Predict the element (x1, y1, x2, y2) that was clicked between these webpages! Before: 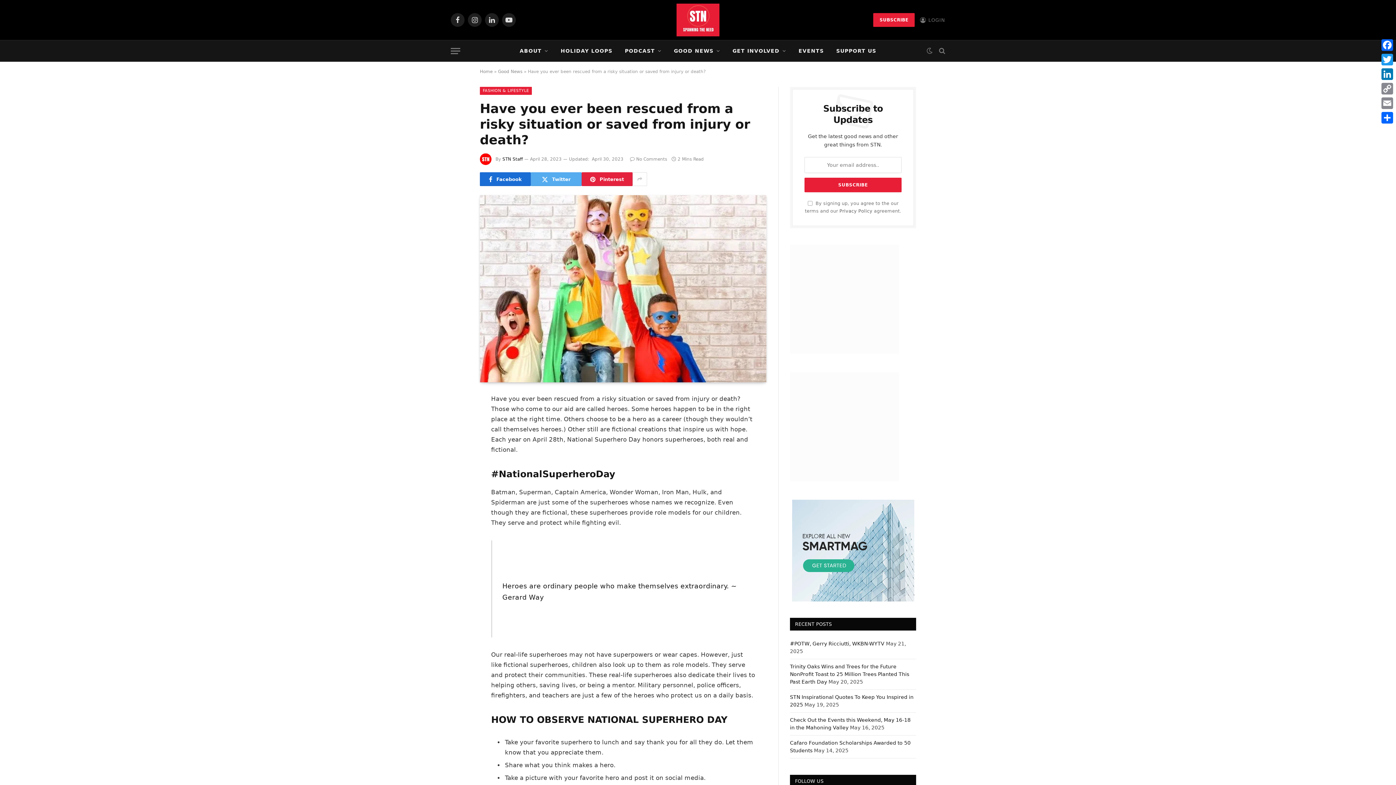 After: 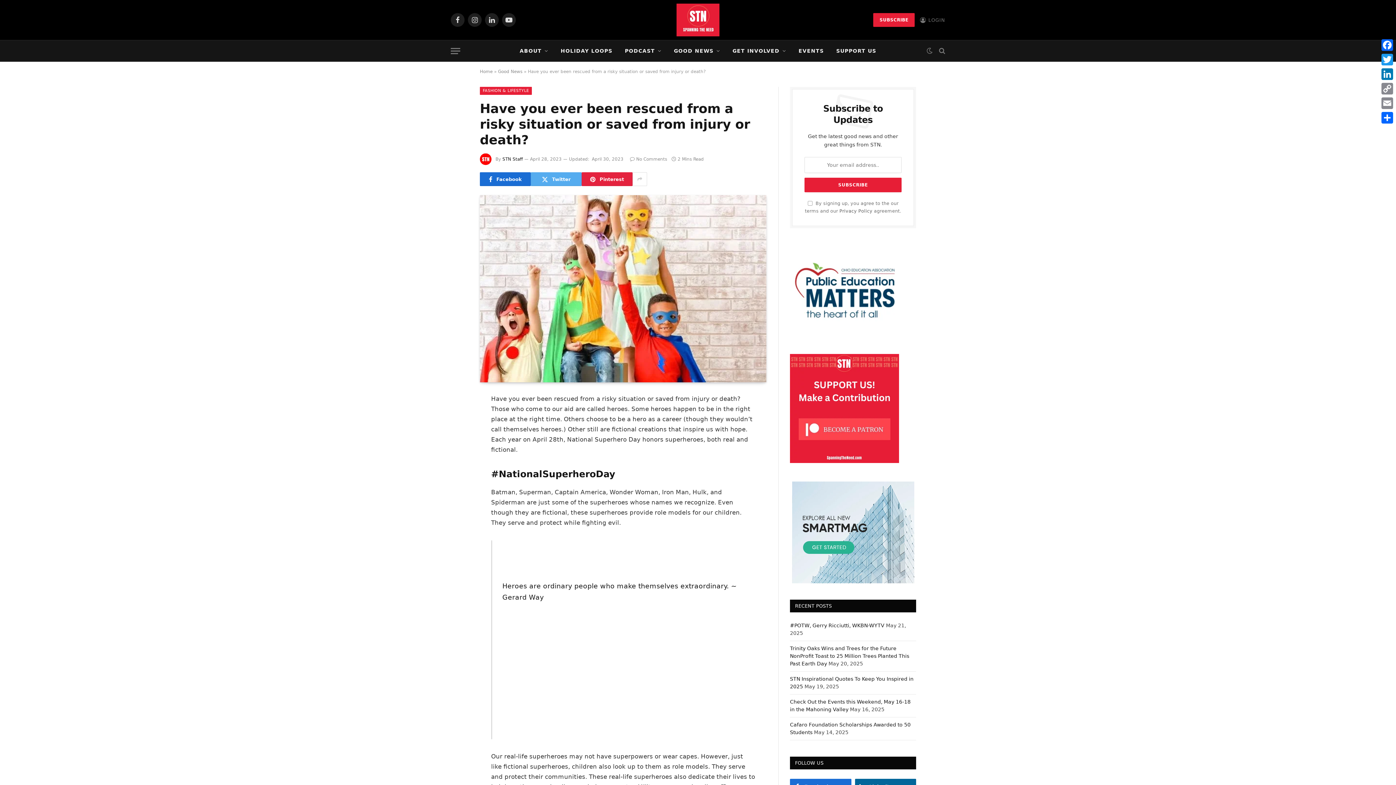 Action: bbox: (447, 466, 461, 481)